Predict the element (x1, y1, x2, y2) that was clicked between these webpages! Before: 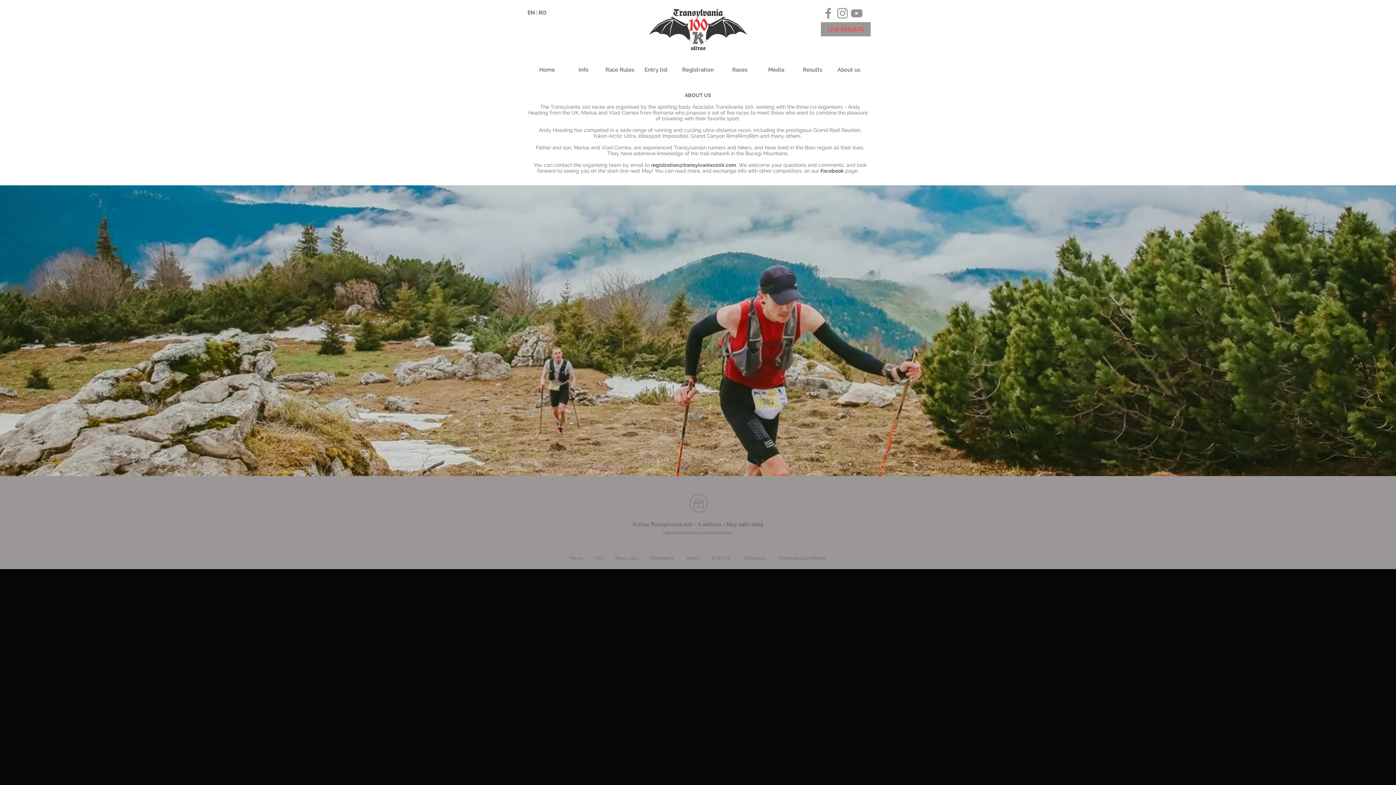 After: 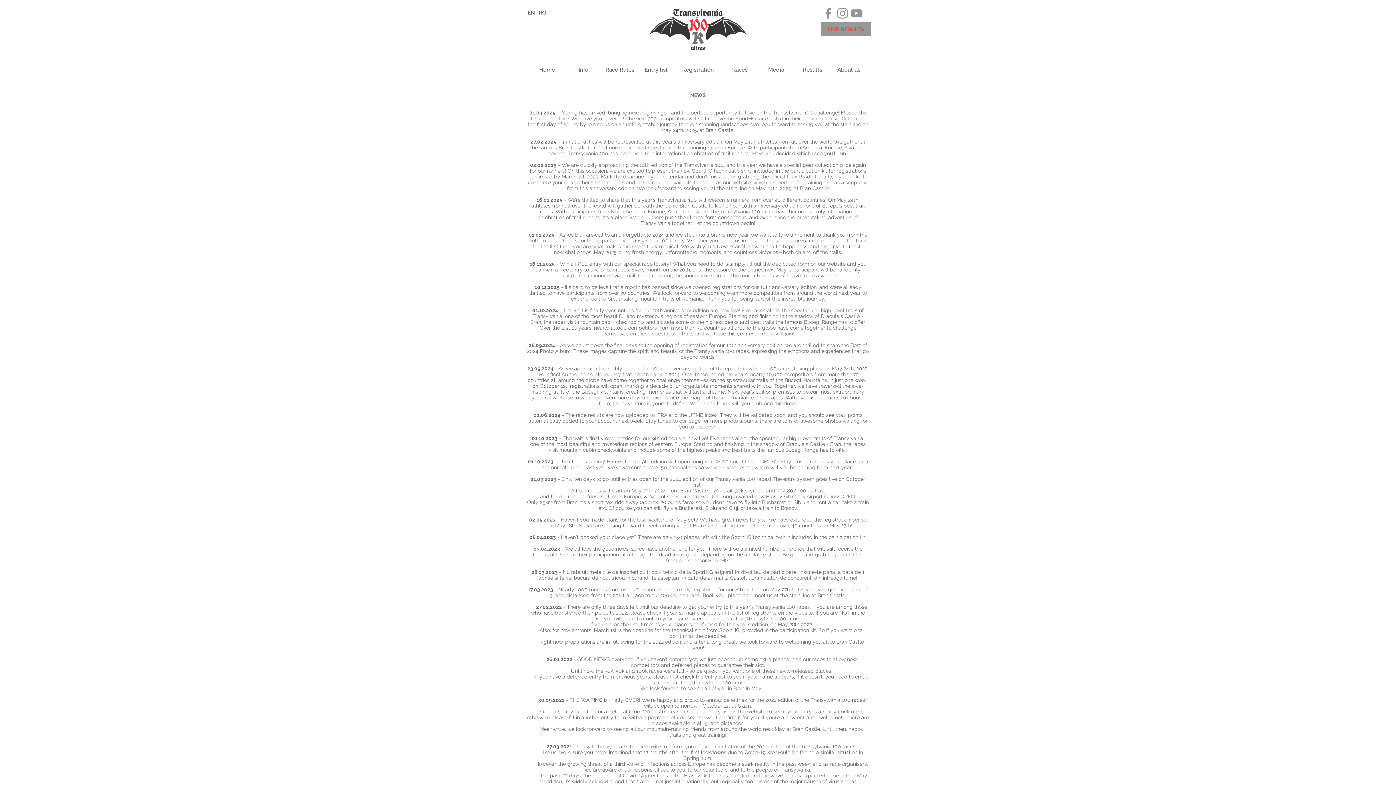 Action: bbox: (570, 555, 583, 561) label: News